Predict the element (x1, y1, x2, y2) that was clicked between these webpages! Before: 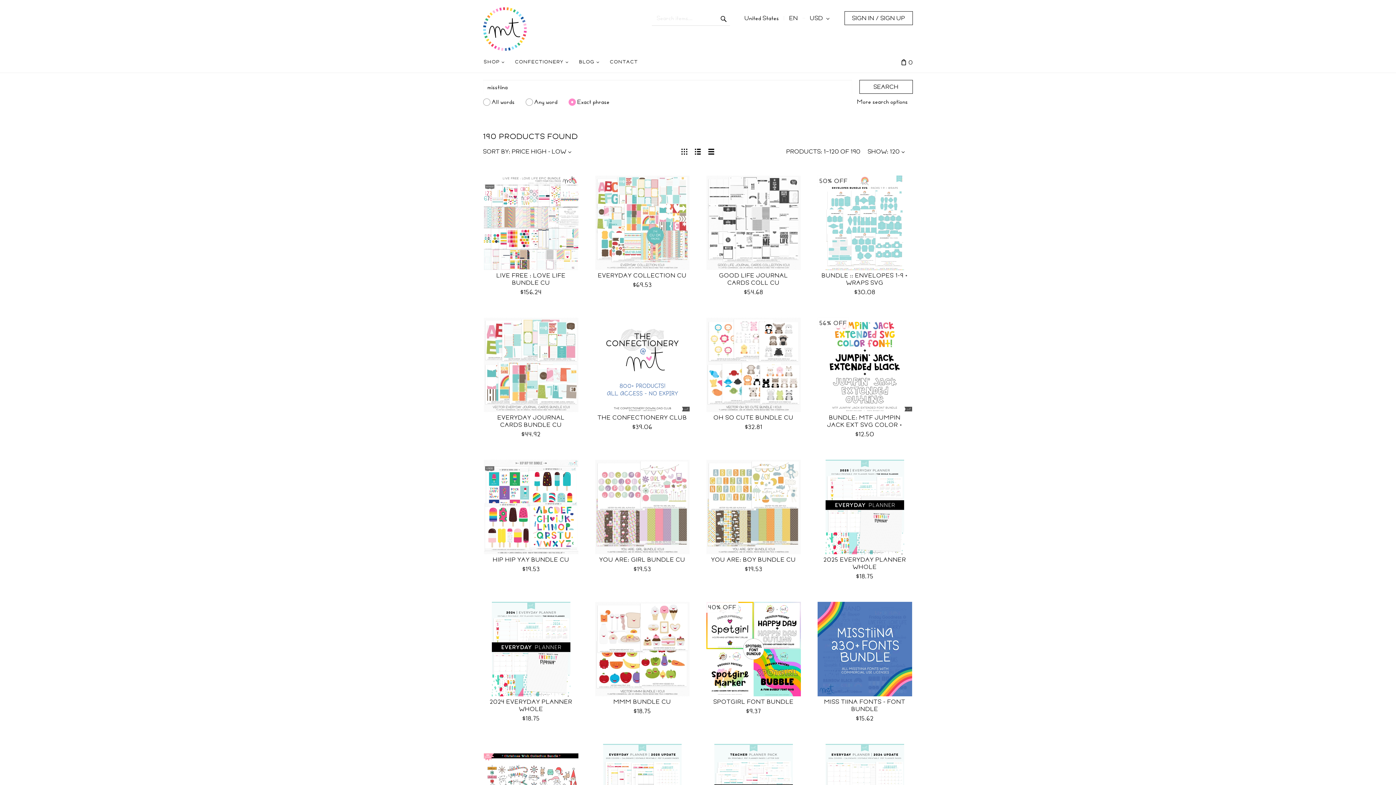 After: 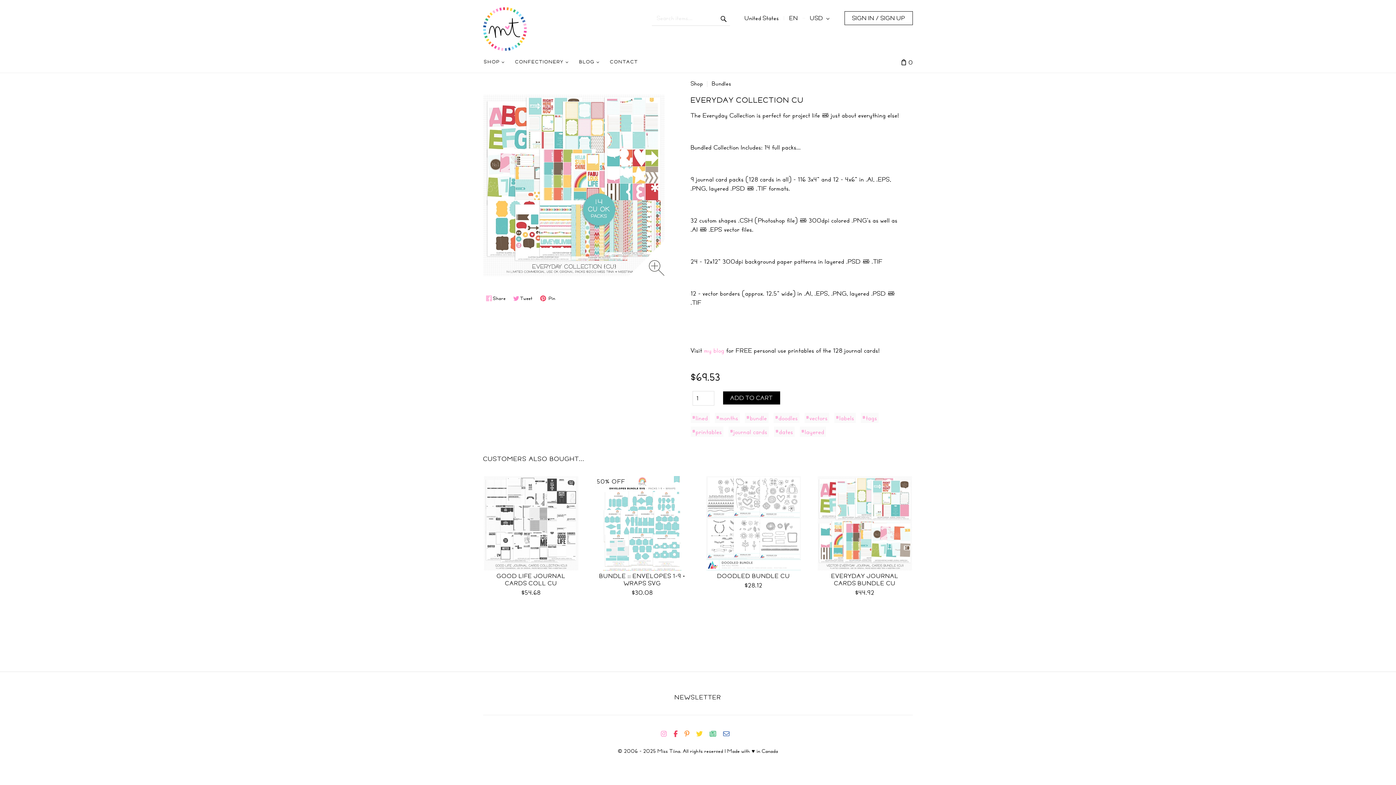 Action: bbox: (595, 175, 689, 270)